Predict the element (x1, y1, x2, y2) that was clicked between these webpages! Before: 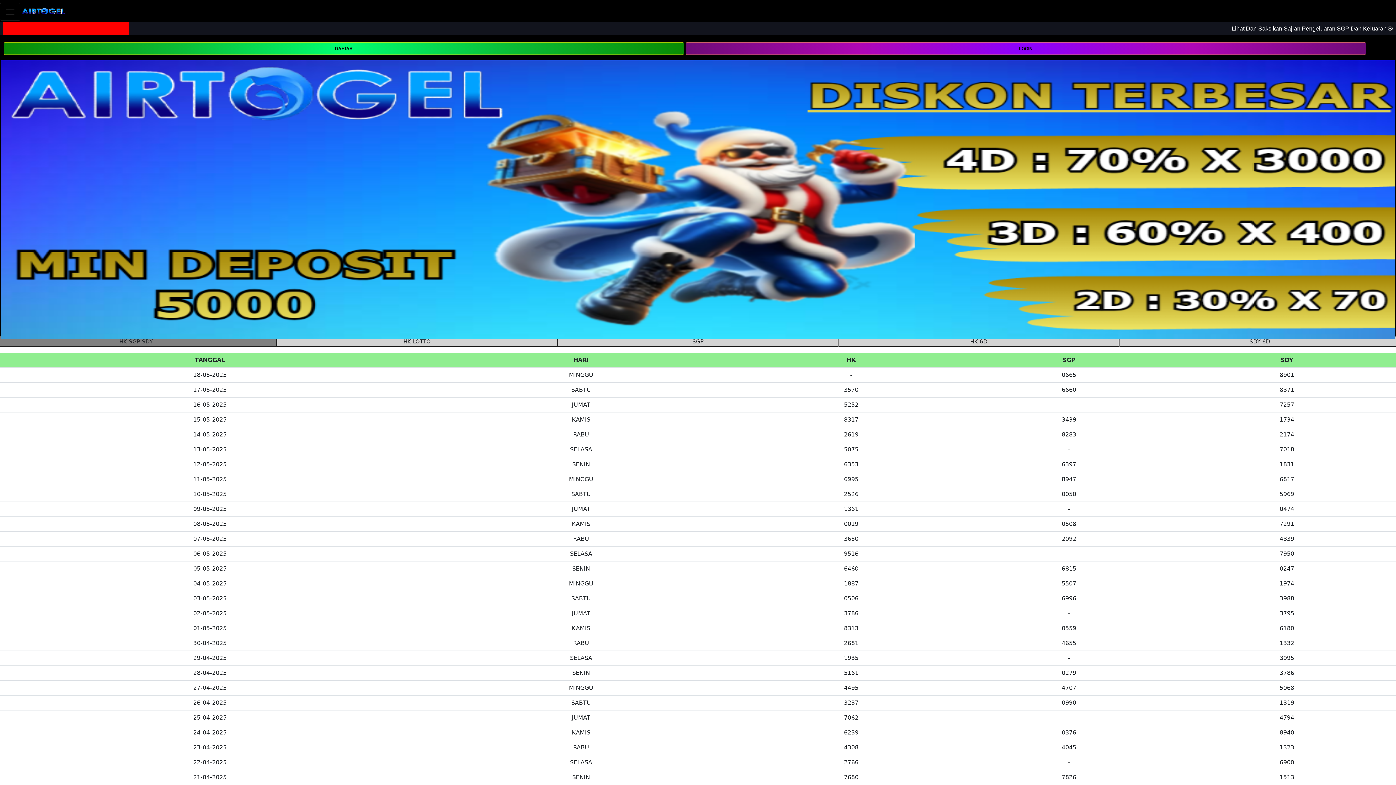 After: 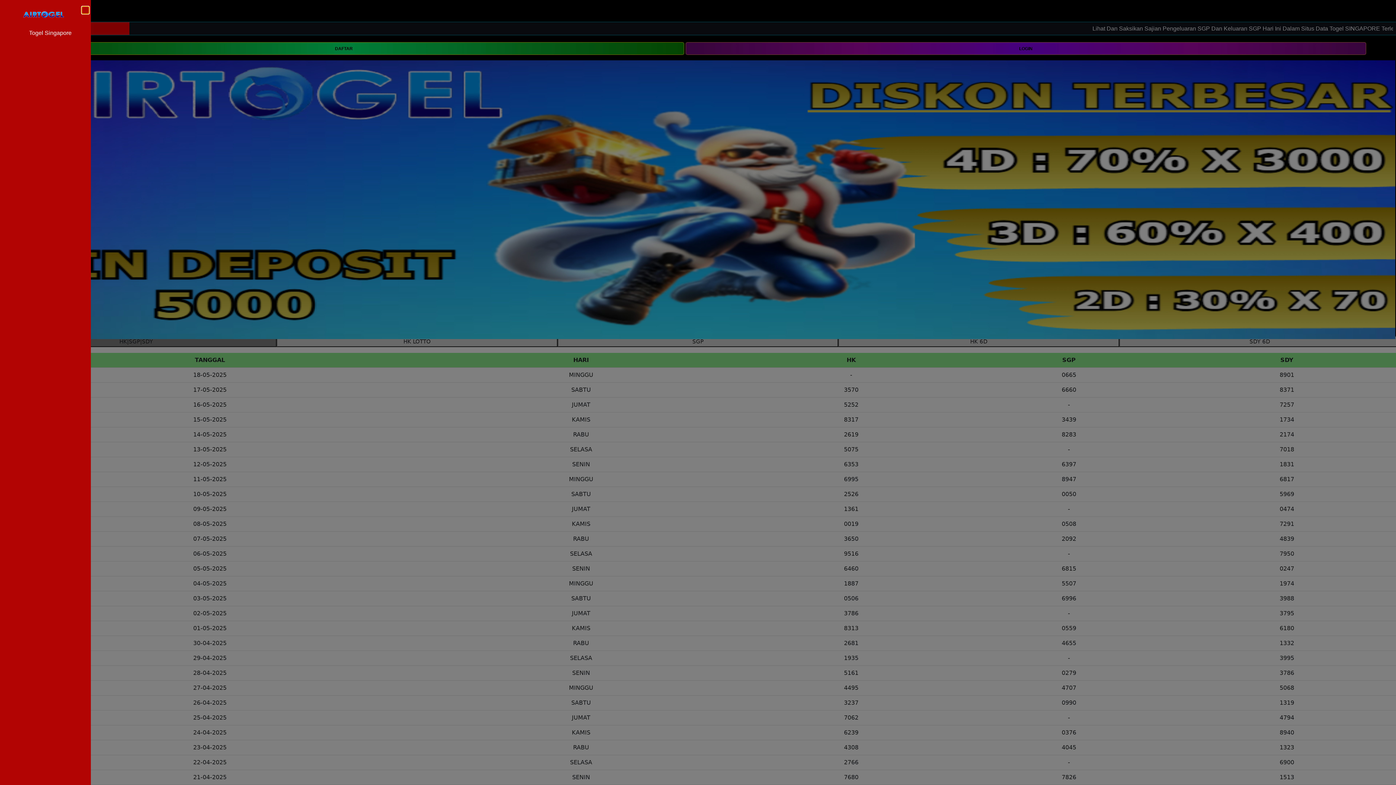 Action: bbox: (0, 2, 20, 20) label: Toggle navigation